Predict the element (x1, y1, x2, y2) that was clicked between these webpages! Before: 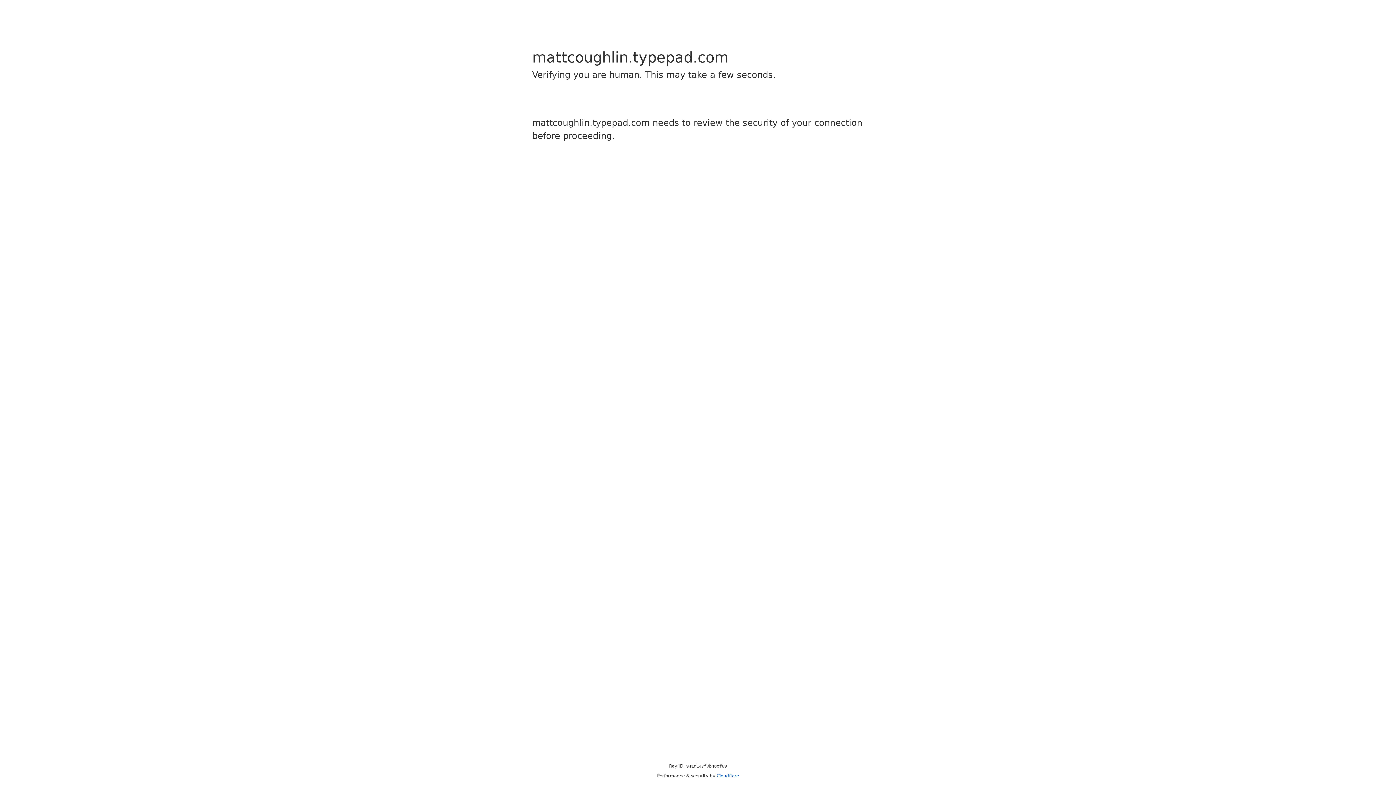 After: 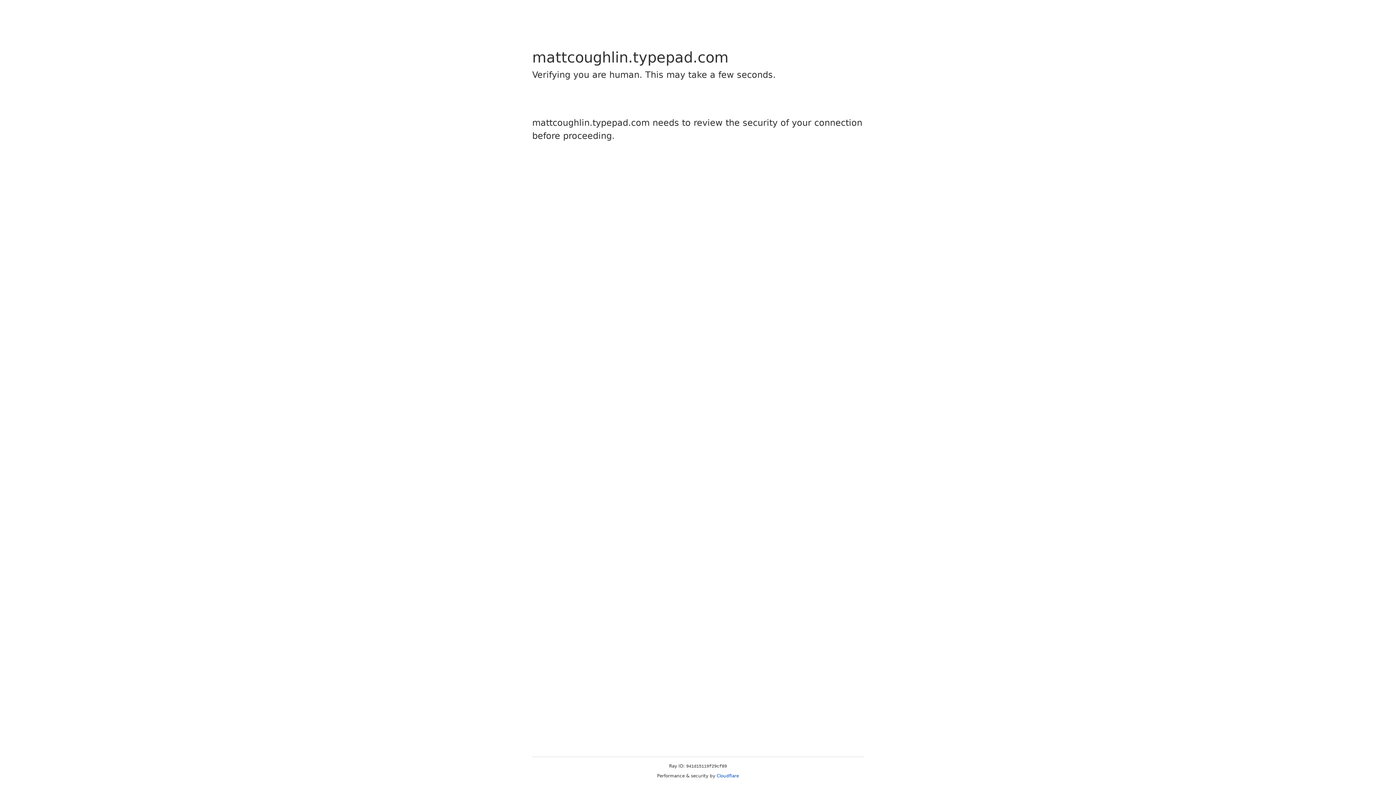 Action: label: Cloudflare bbox: (716, 773, 739, 778)